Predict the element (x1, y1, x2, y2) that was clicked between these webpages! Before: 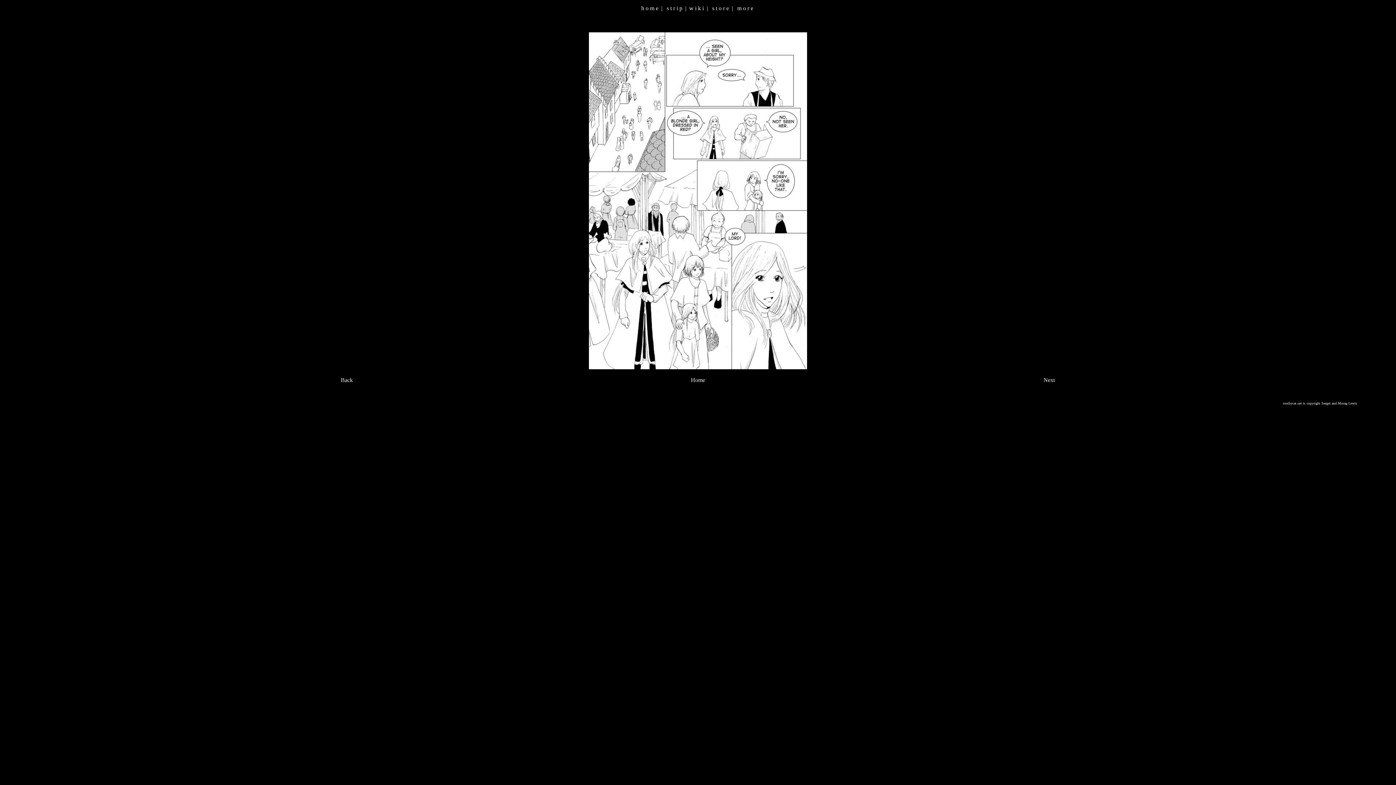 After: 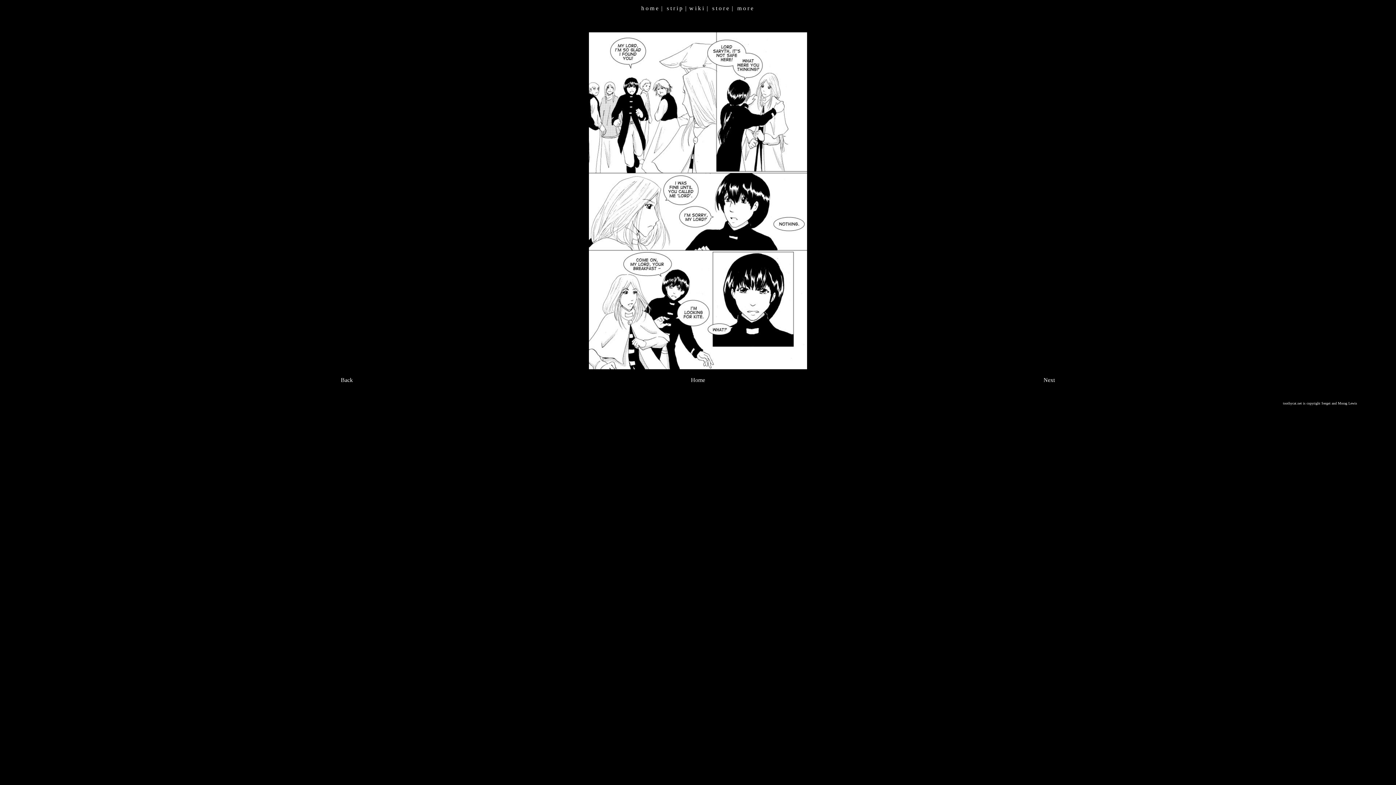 Action: label: Next bbox: (1043, 377, 1055, 383)